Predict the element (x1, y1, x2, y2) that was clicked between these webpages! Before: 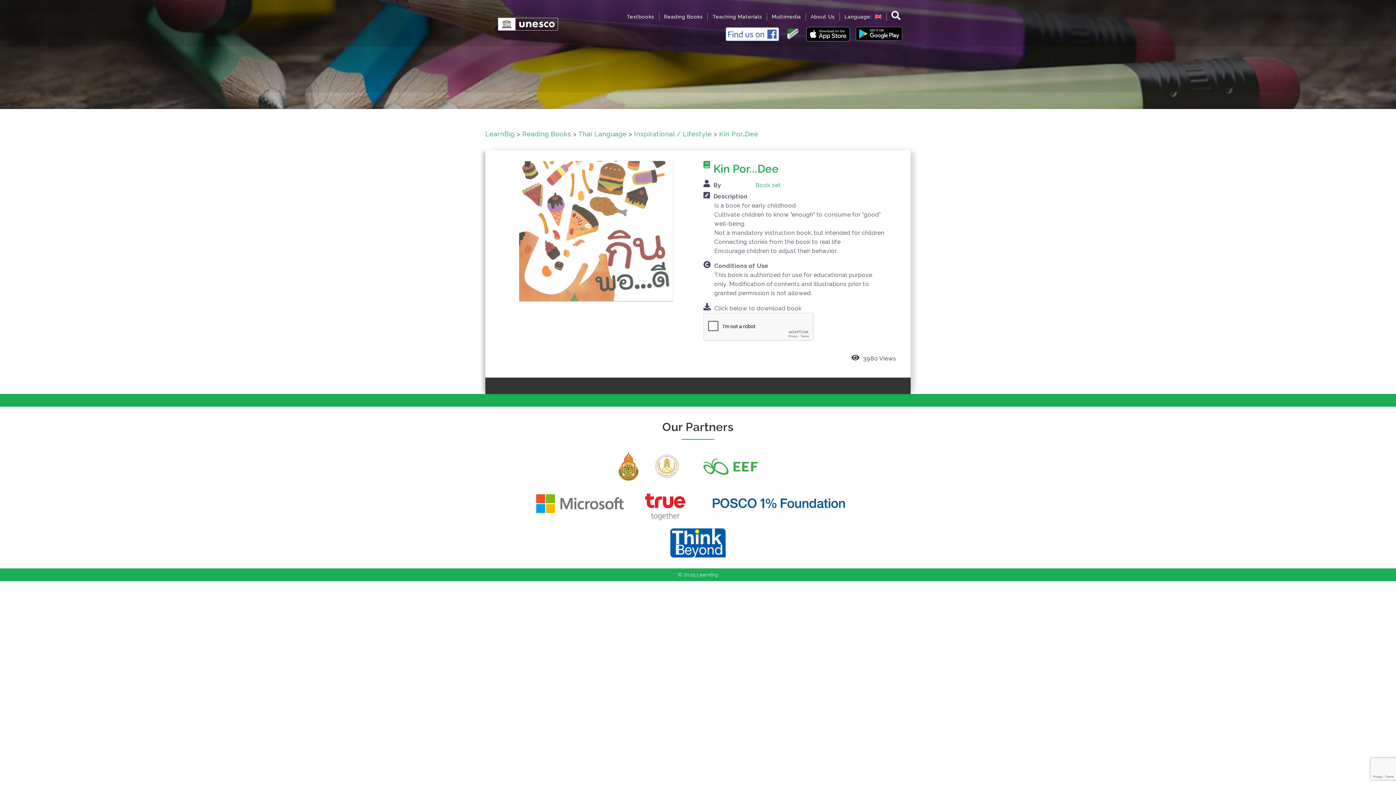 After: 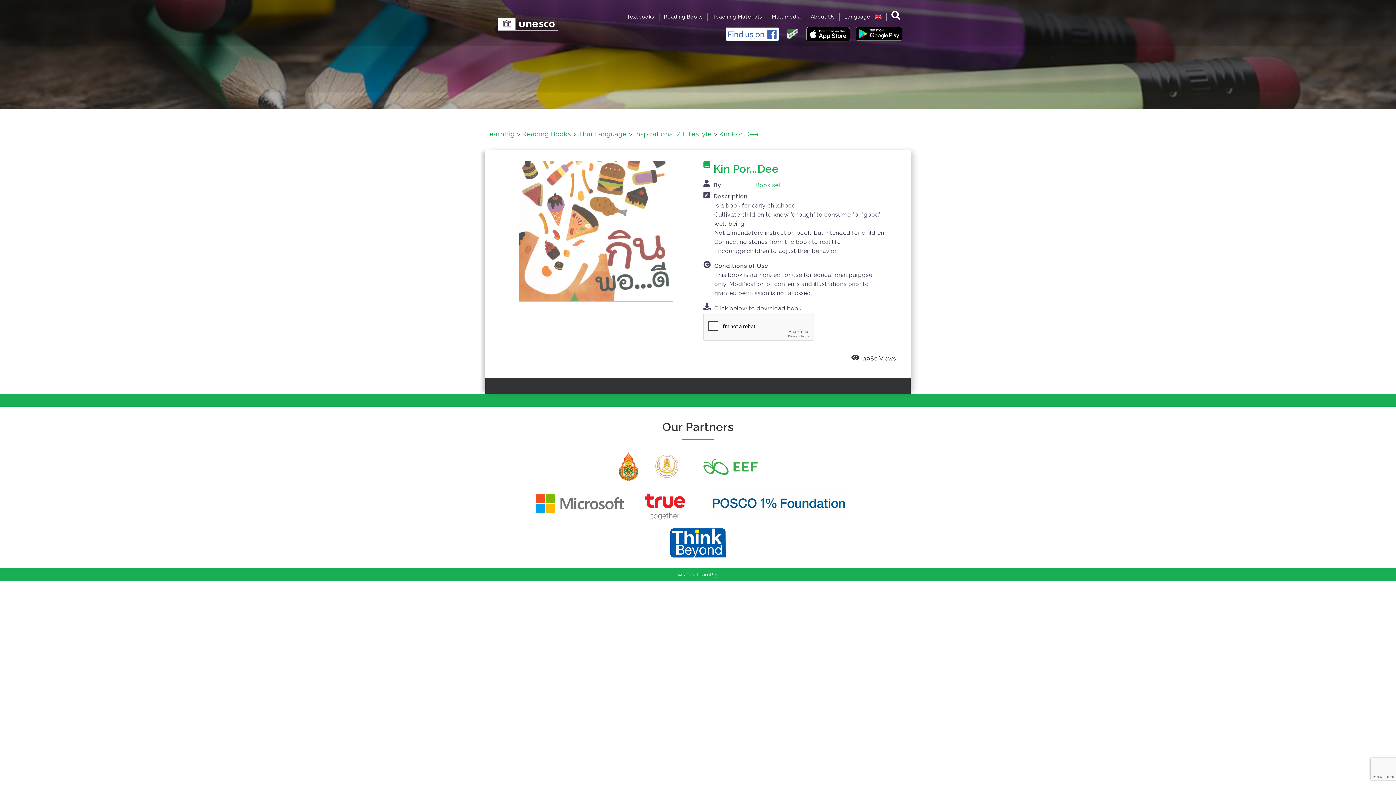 Action: bbox: (806, 26, 850, 41)